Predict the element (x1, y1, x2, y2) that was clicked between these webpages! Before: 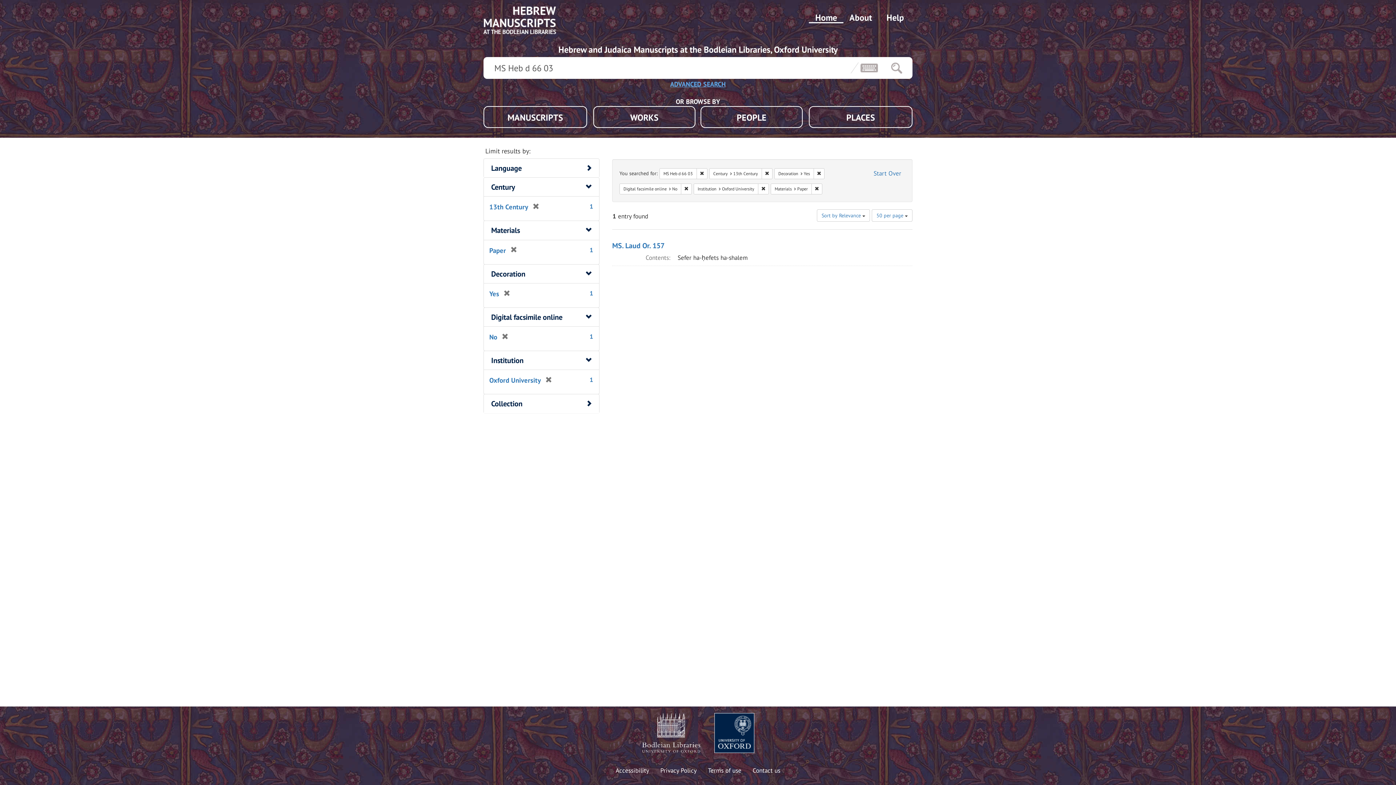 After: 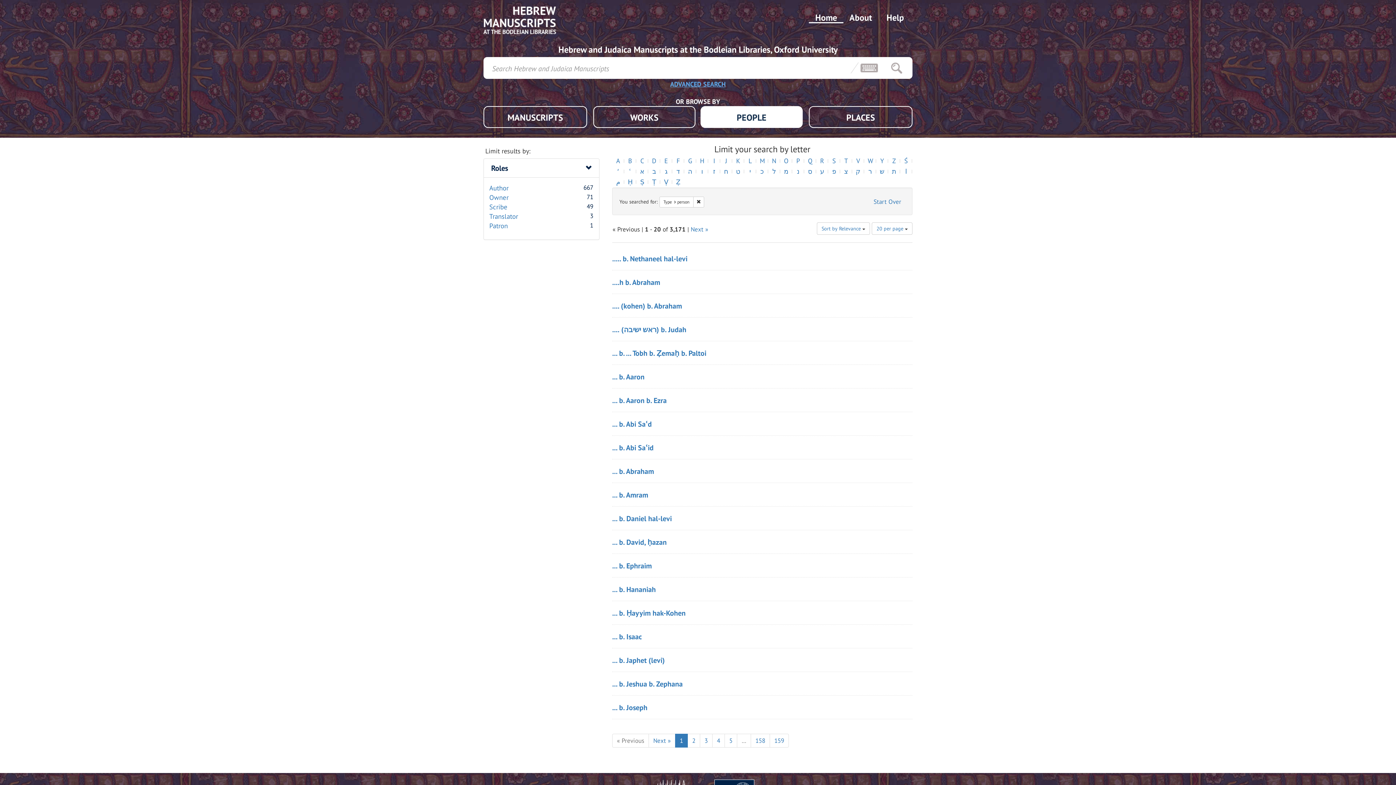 Action: bbox: (700, 106, 802, 128) label: PEOPLE